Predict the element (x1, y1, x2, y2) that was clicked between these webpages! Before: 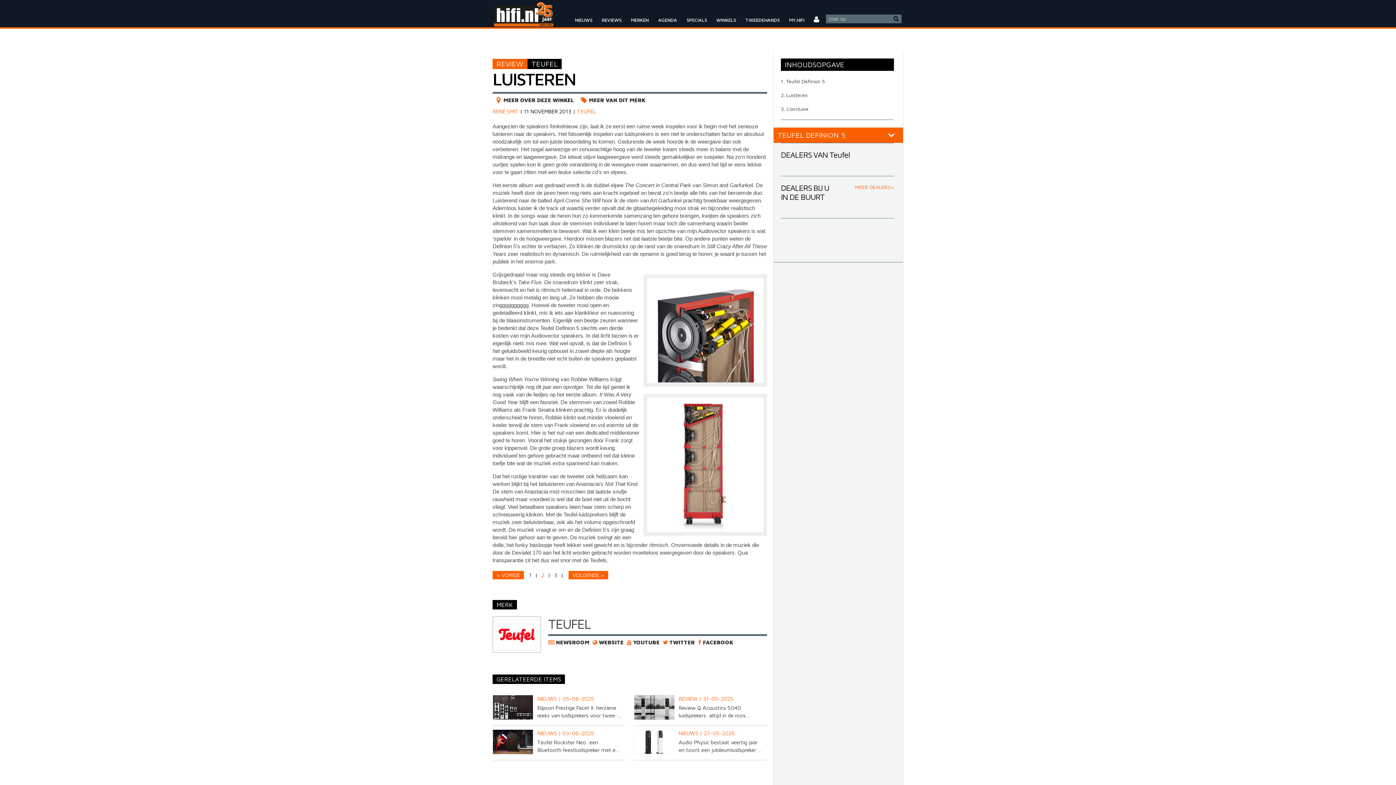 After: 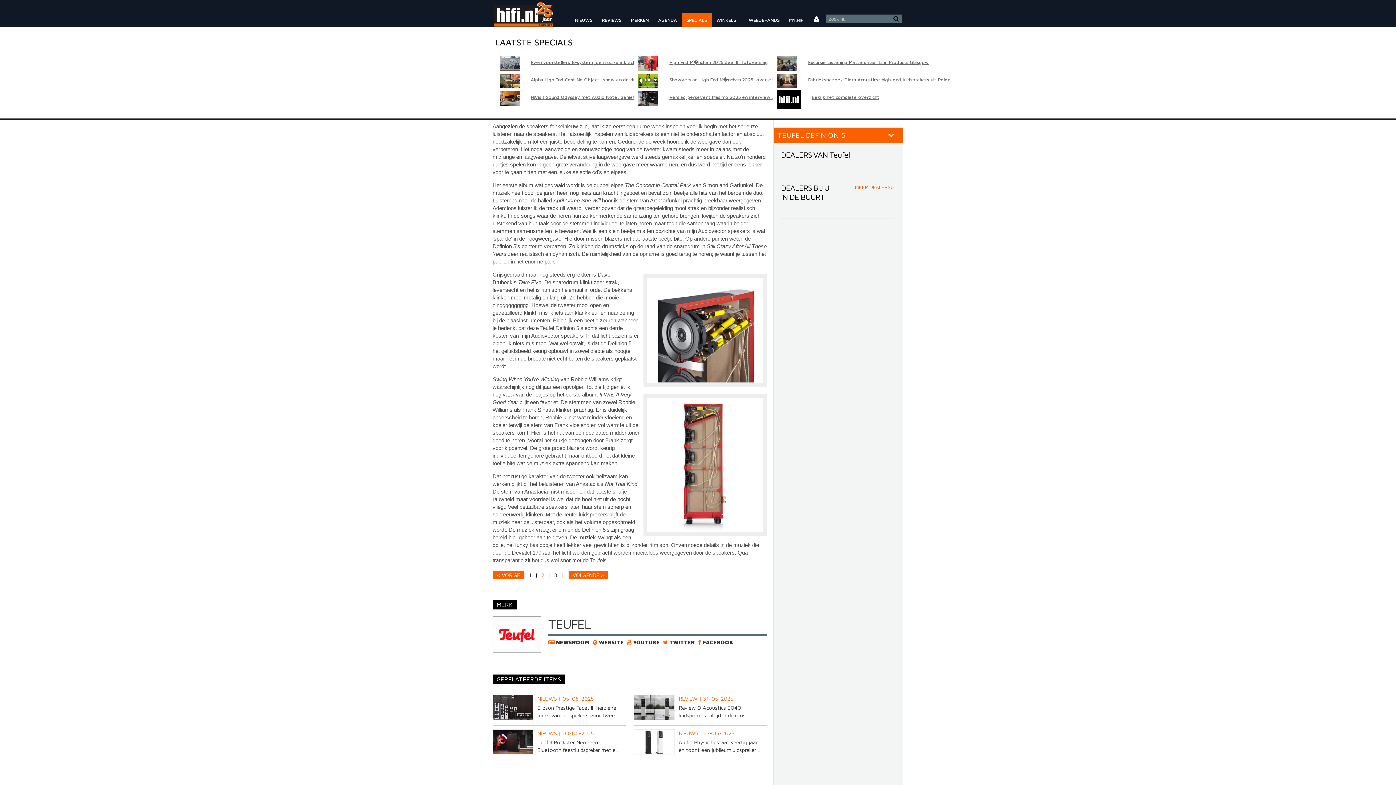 Action: bbox: (682, 12, 711, 27) label: SPECIALS